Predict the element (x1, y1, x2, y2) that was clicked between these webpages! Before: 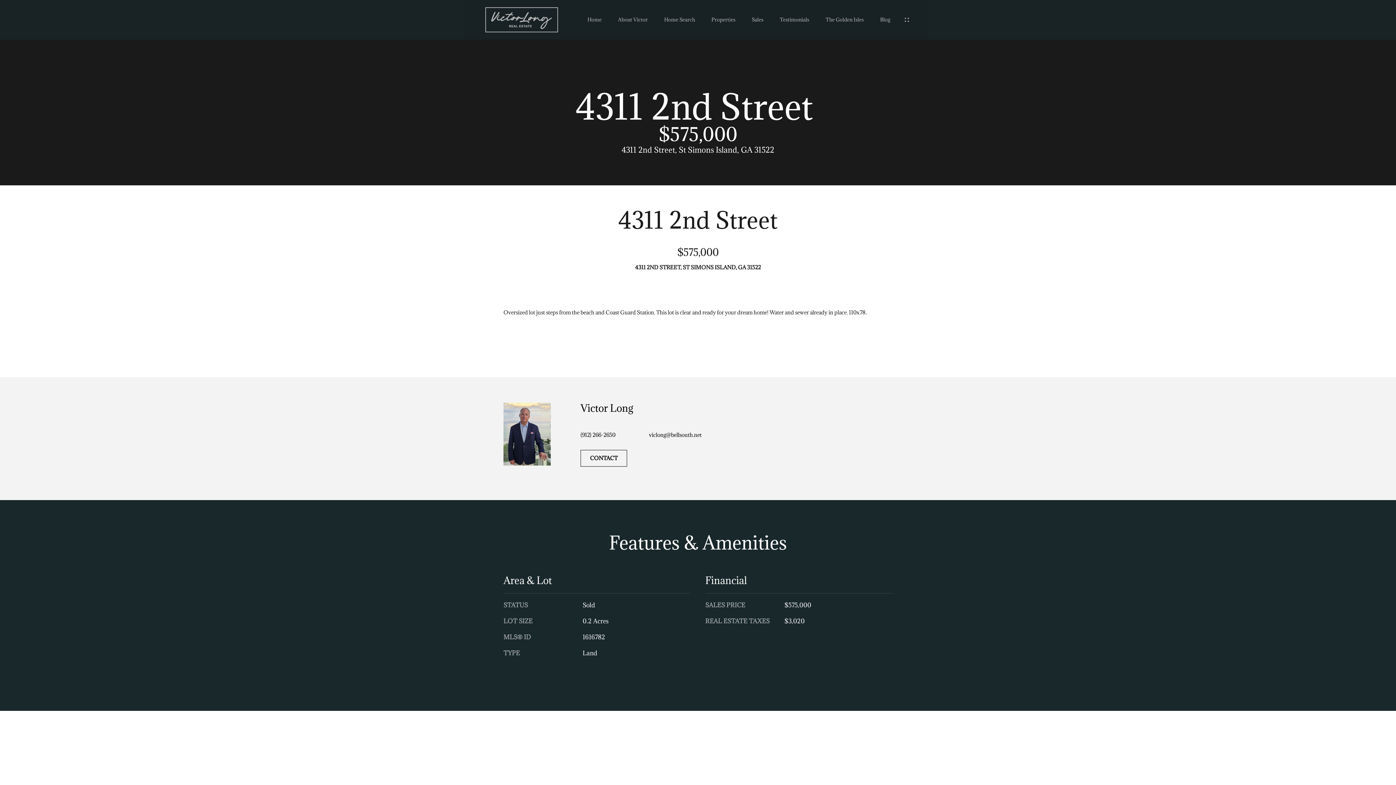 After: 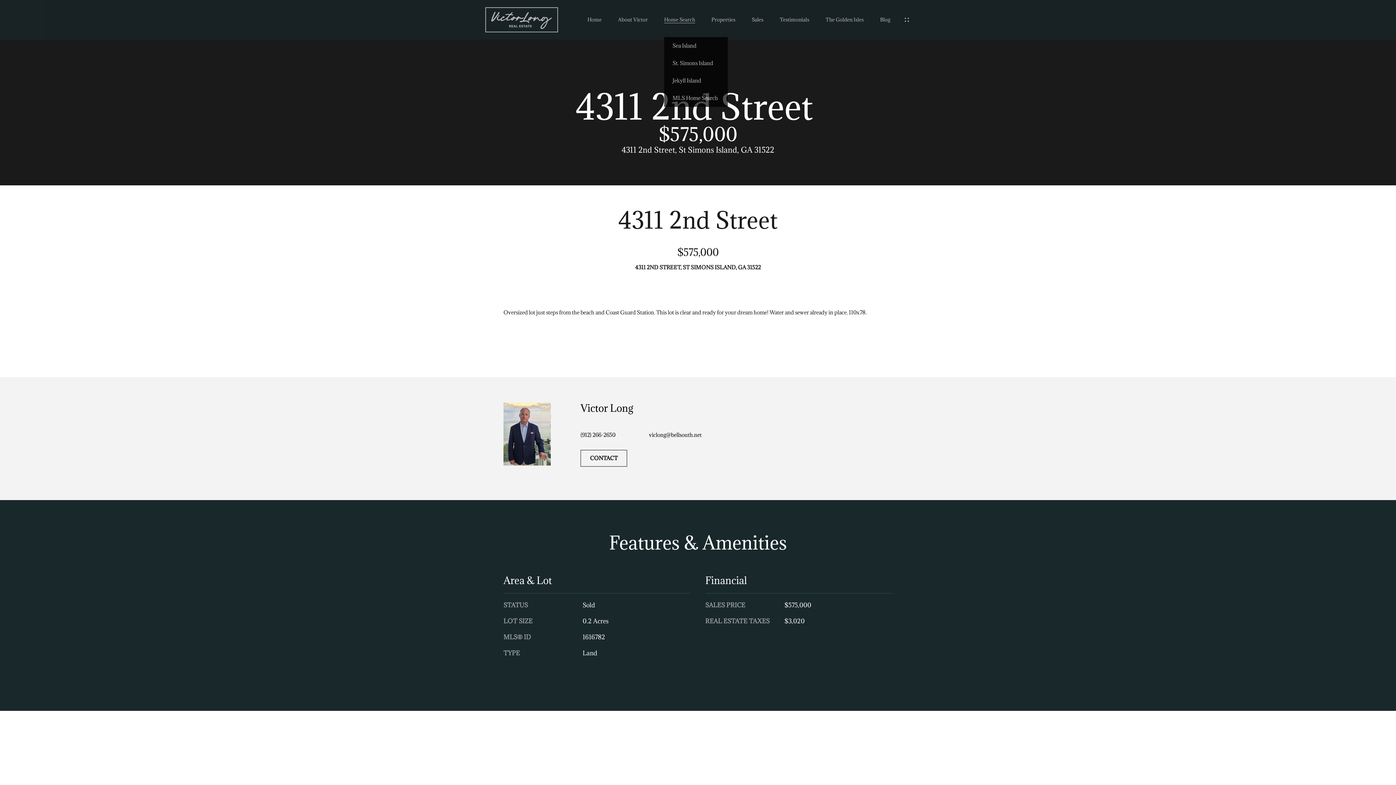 Action: label: Home Search bbox: (664, 17, 695, 22)